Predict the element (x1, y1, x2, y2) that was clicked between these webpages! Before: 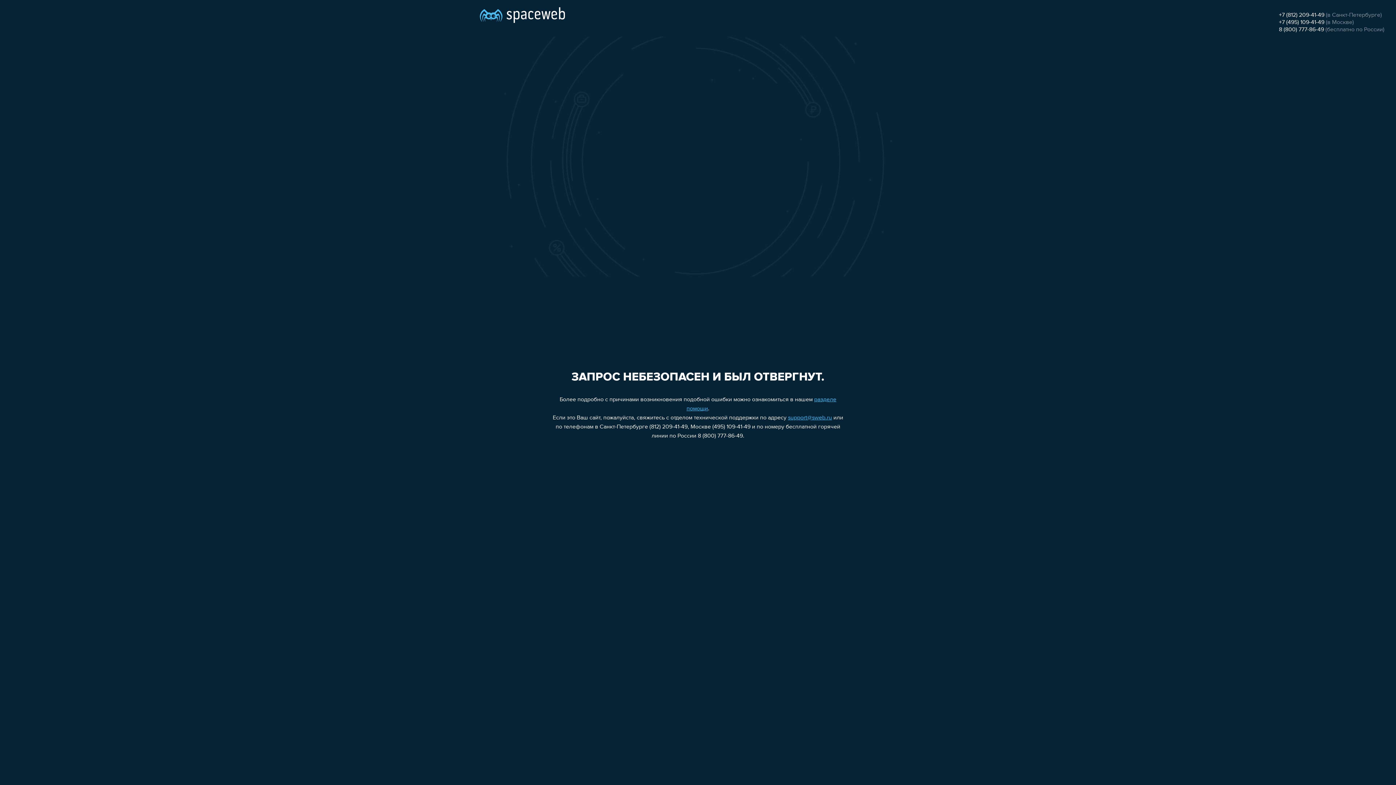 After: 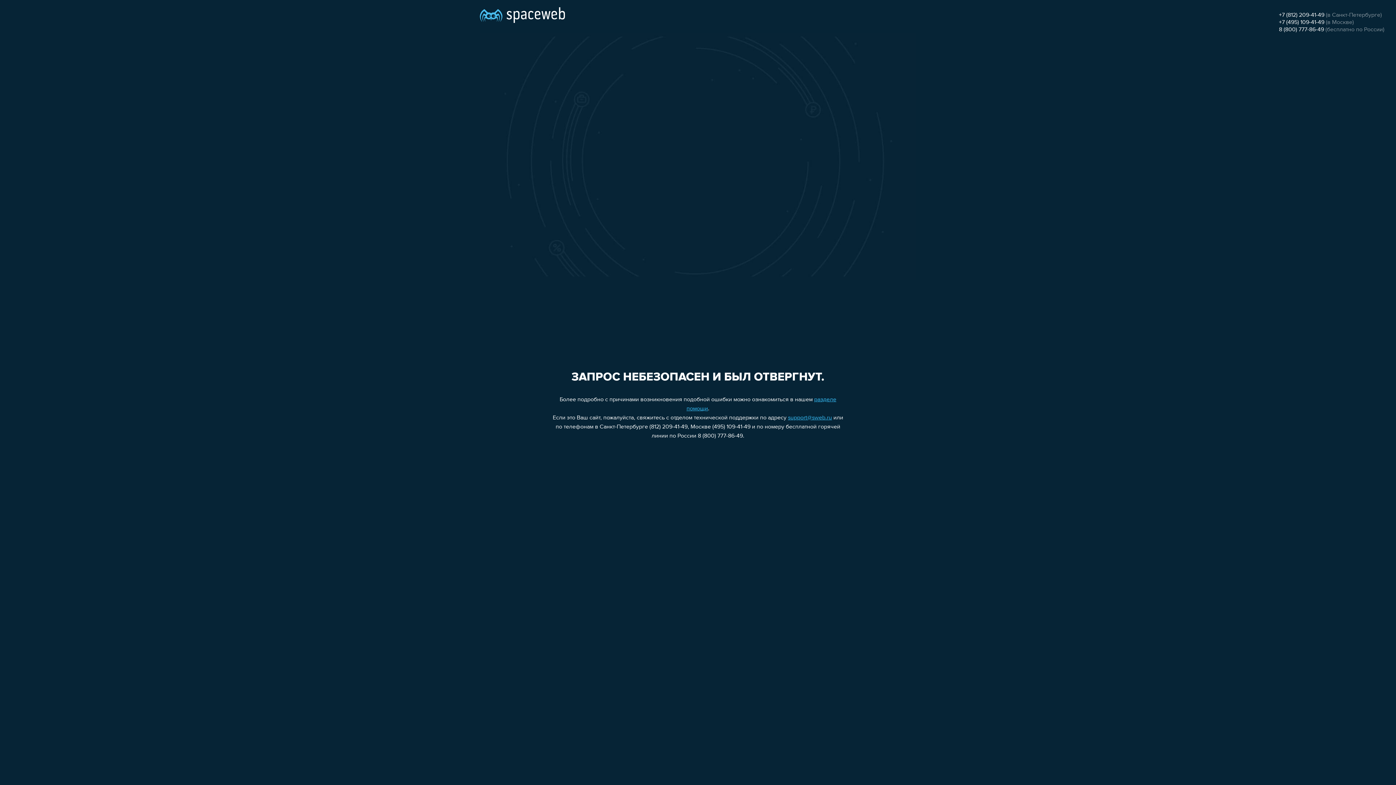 Action: label: support@sweb.ru bbox: (788, 415, 832, 421)